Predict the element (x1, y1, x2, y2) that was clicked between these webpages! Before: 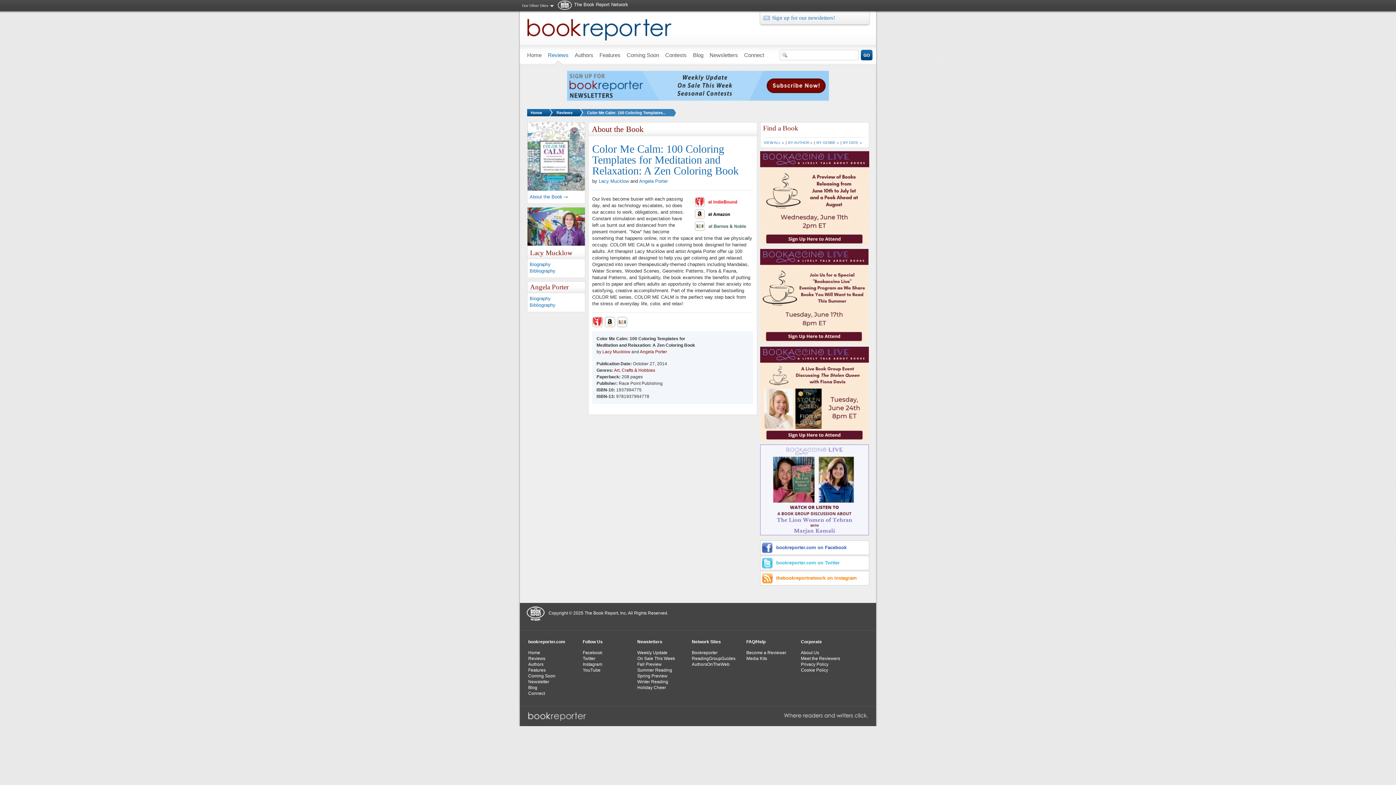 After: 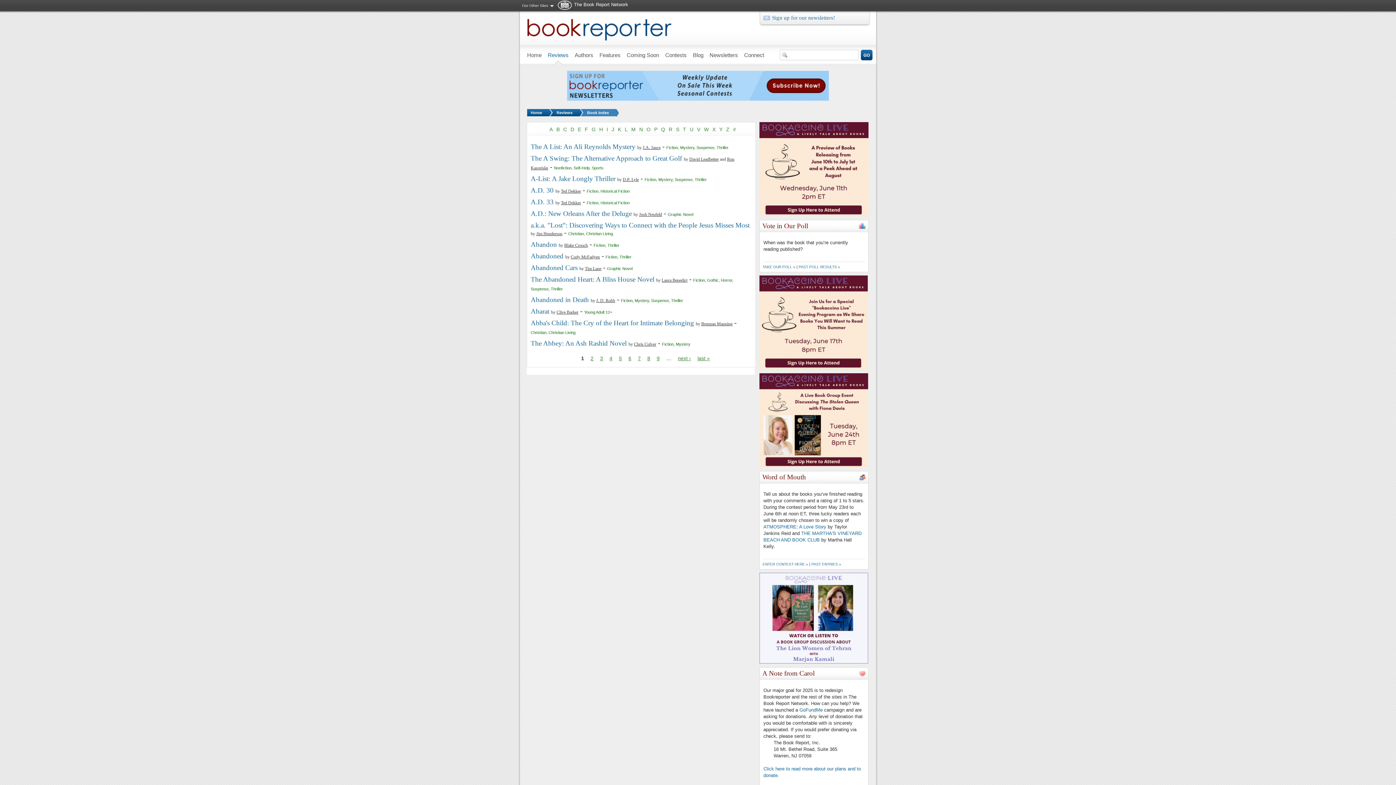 Action: bbox: (764, 140, 784, 144) label: VIEW ALL »